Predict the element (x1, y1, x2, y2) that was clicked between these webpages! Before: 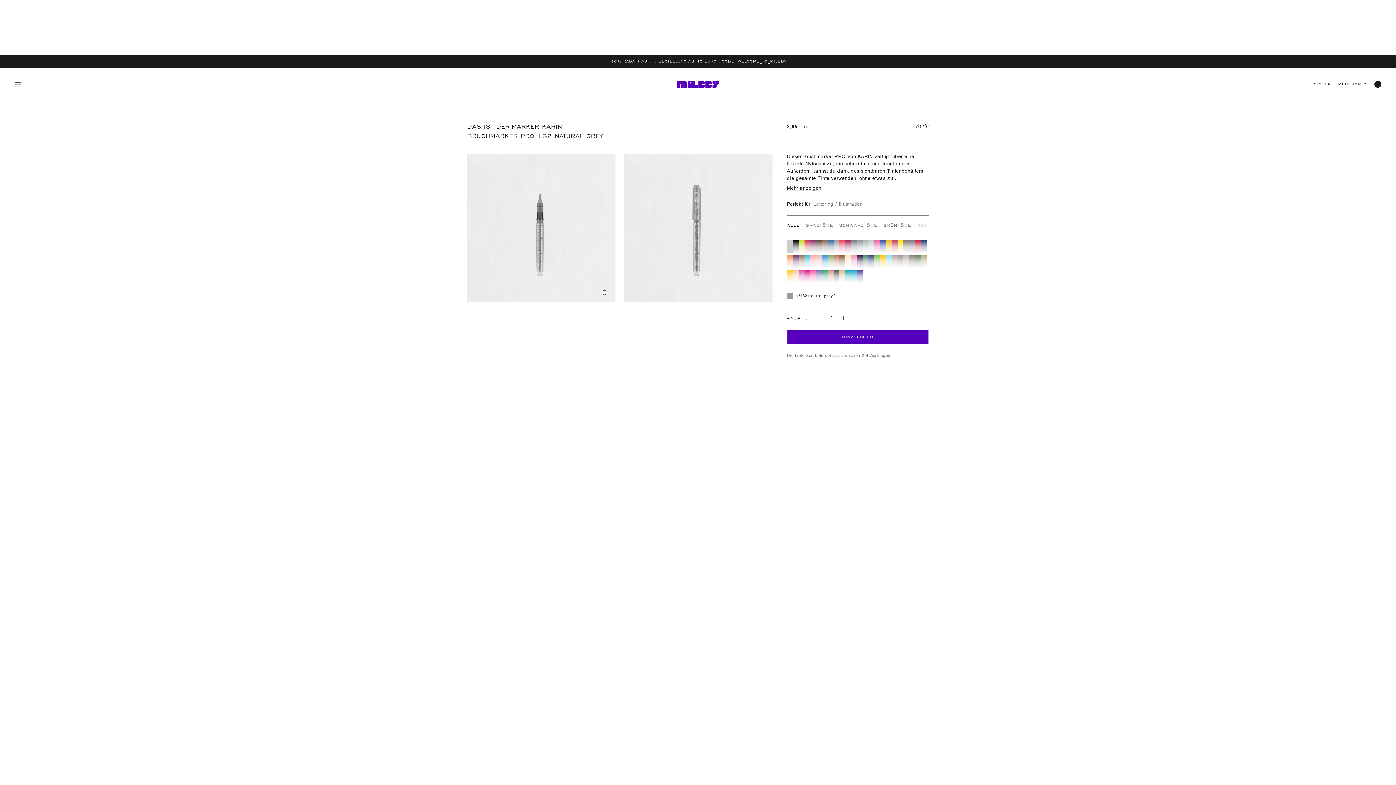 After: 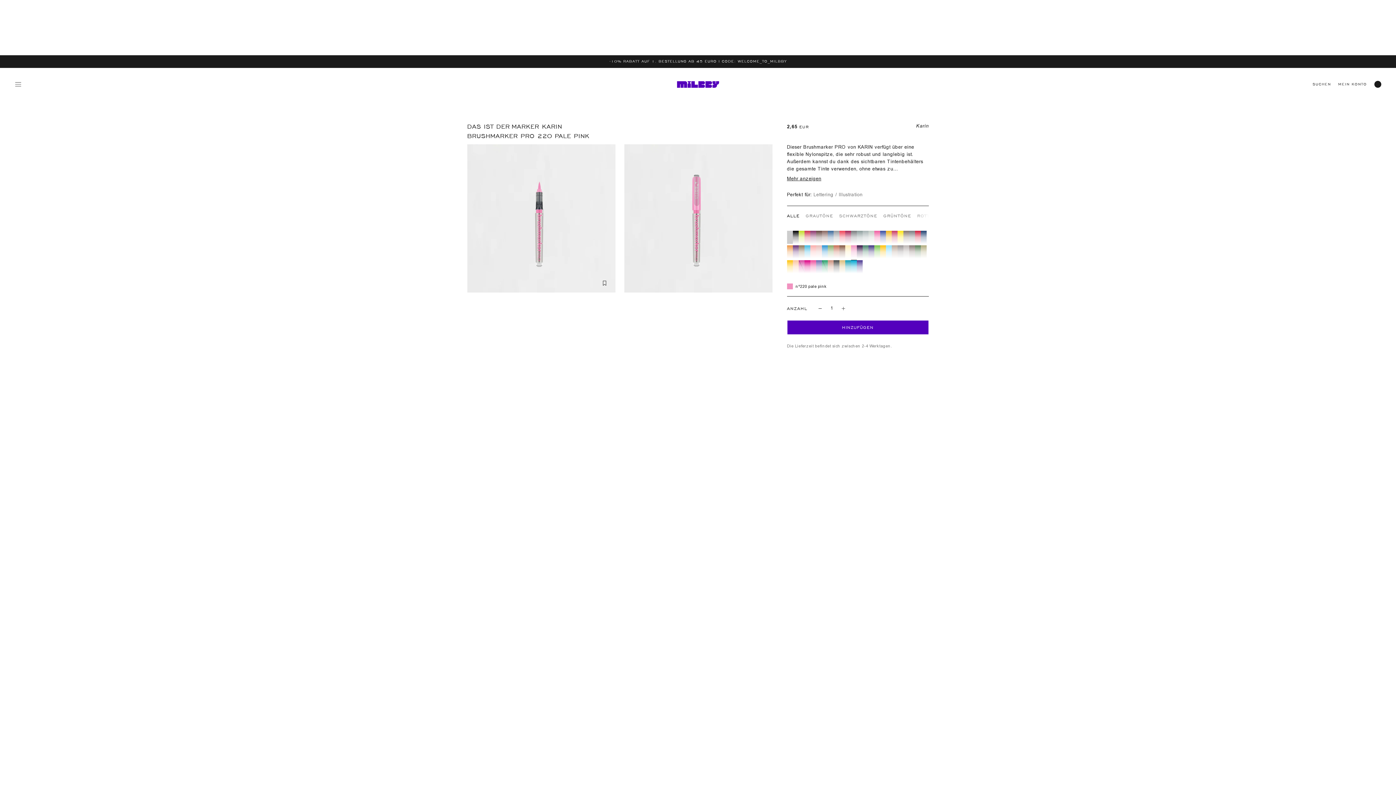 Action: bbox: (851, 255, 856, 268)